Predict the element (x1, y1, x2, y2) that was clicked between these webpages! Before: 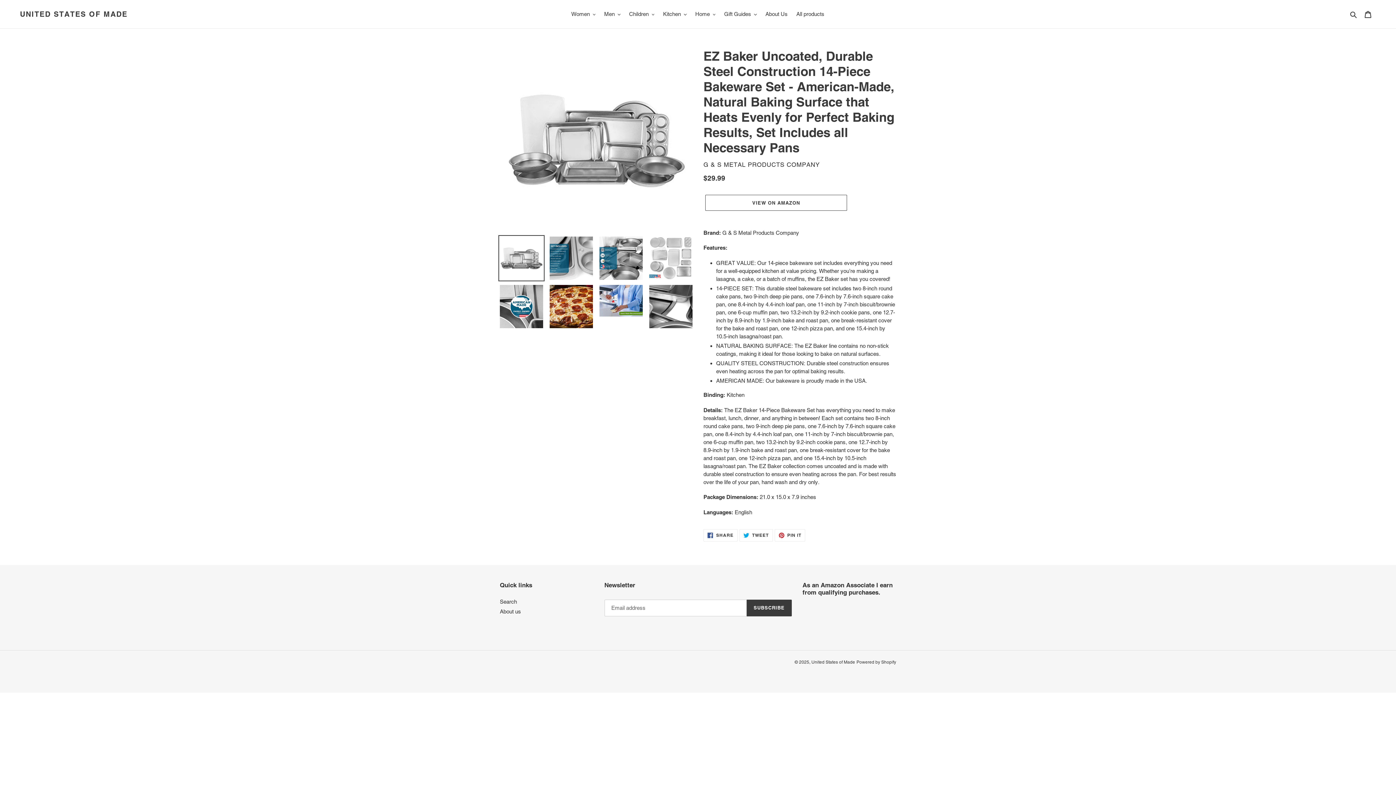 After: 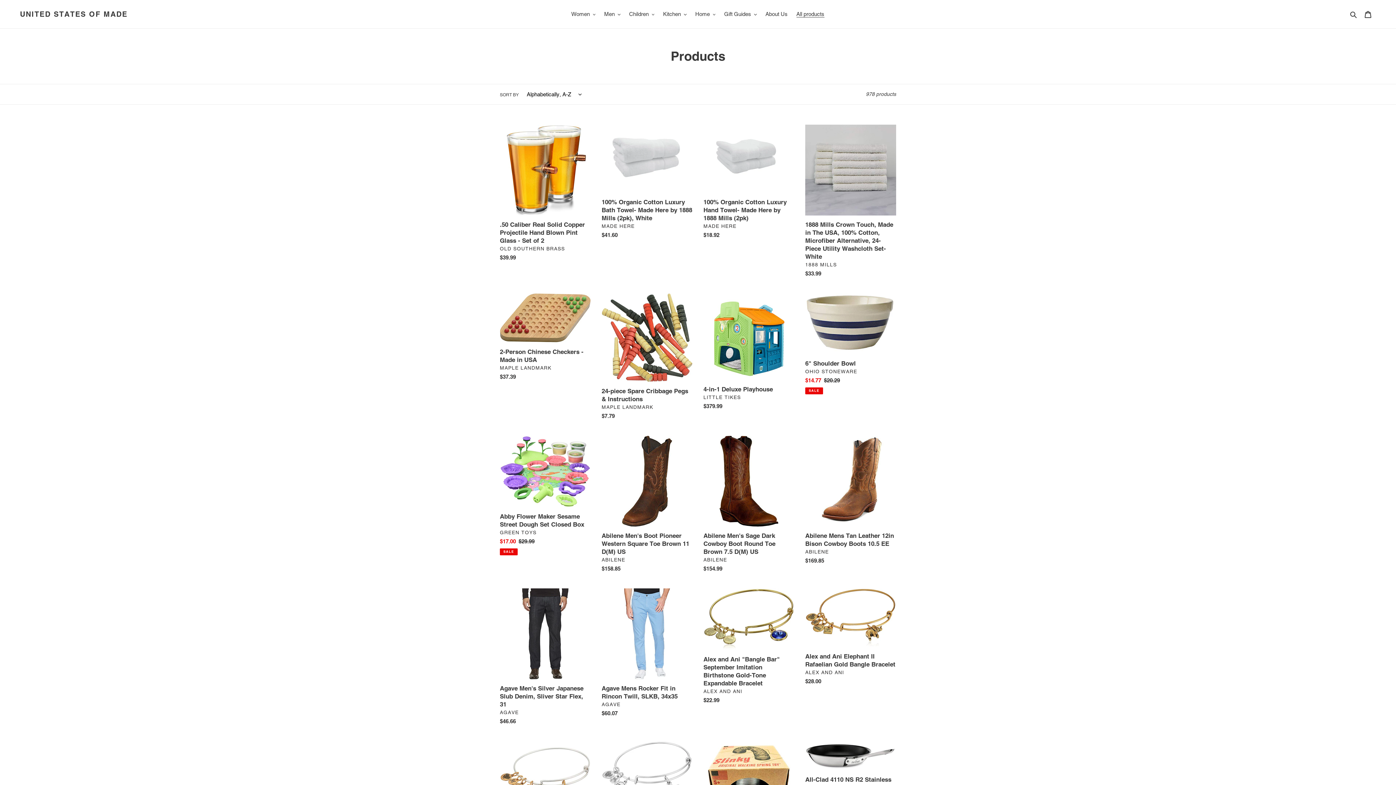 Action: bbox: (792, 9, 828, 19) label: All products